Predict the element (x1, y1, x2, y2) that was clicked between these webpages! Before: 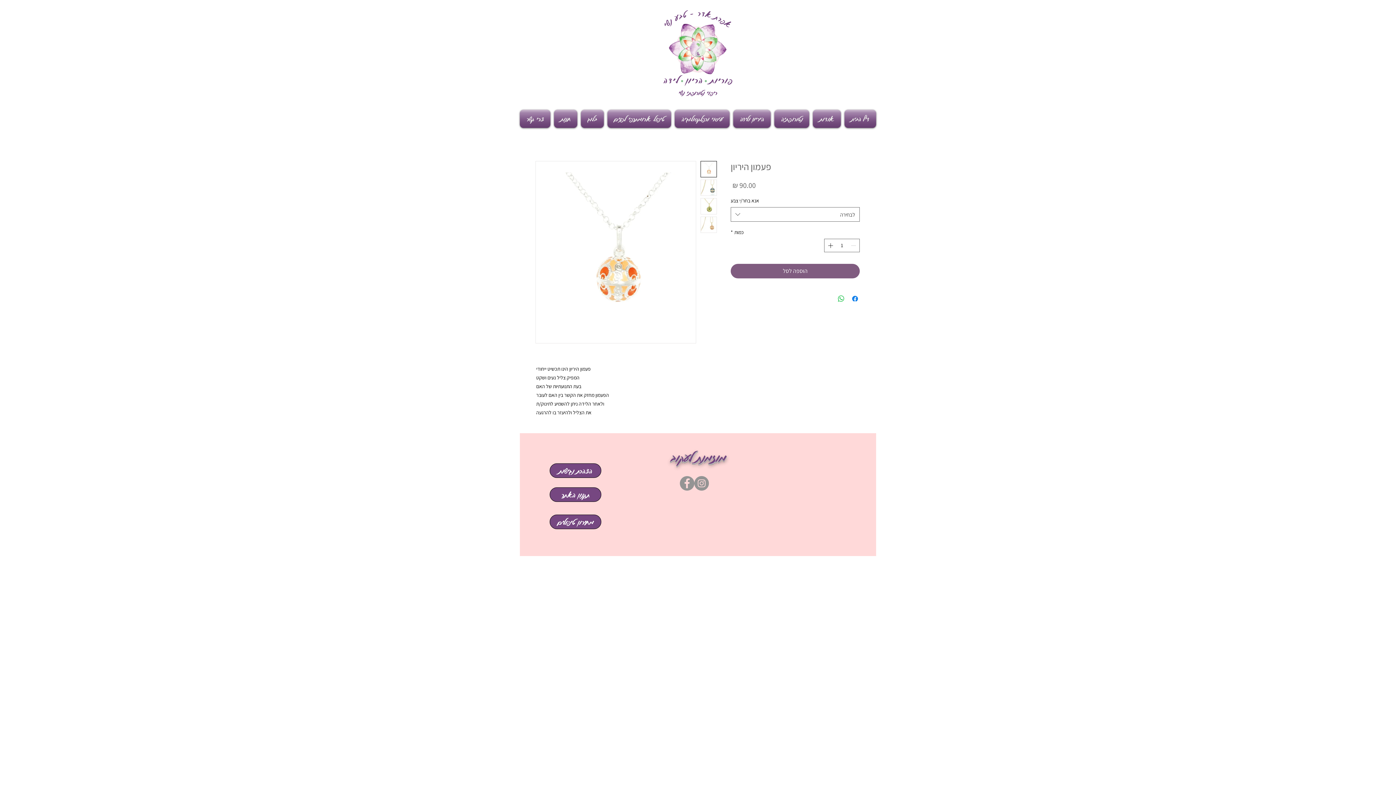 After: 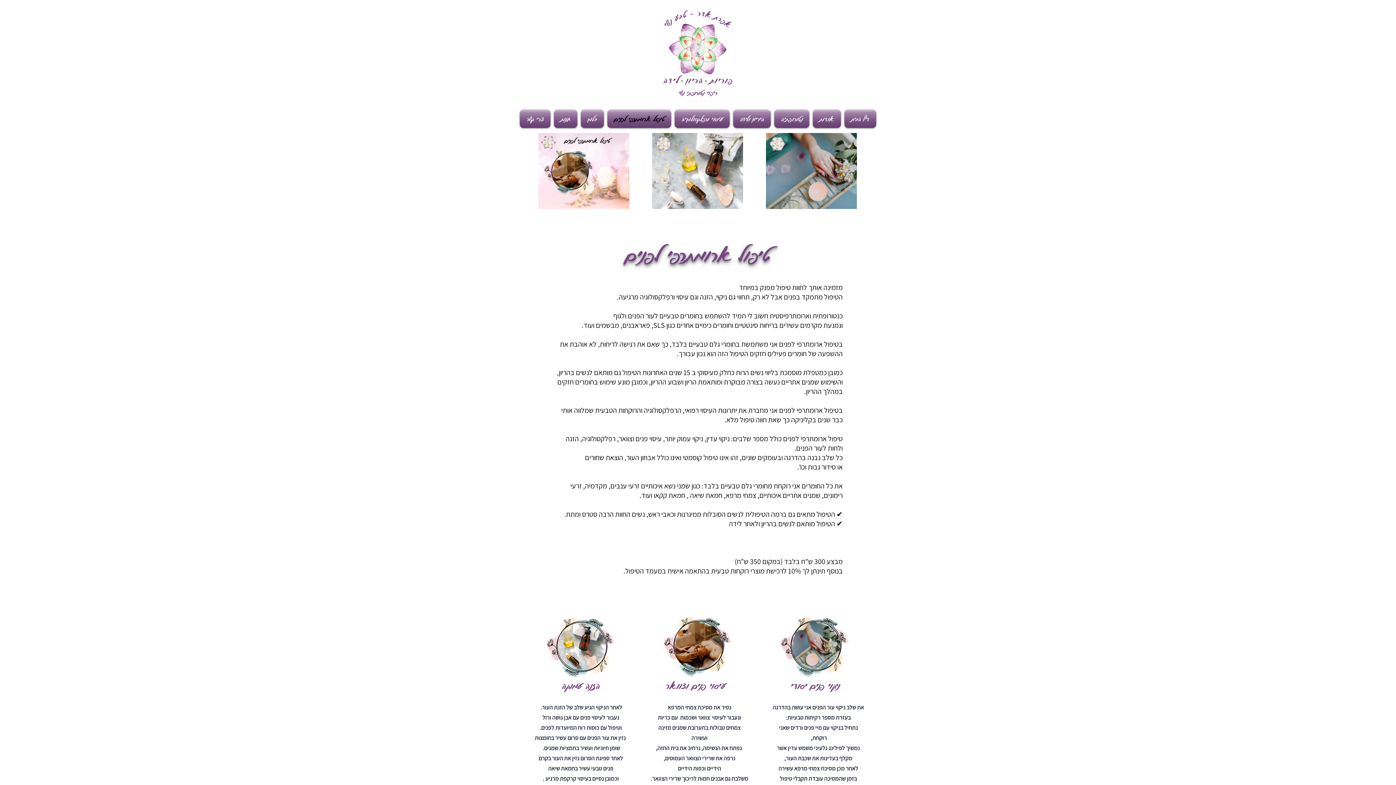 Action: label: טיפול ארומתרפי לפנים bbox: (605, 109, 673, 128)